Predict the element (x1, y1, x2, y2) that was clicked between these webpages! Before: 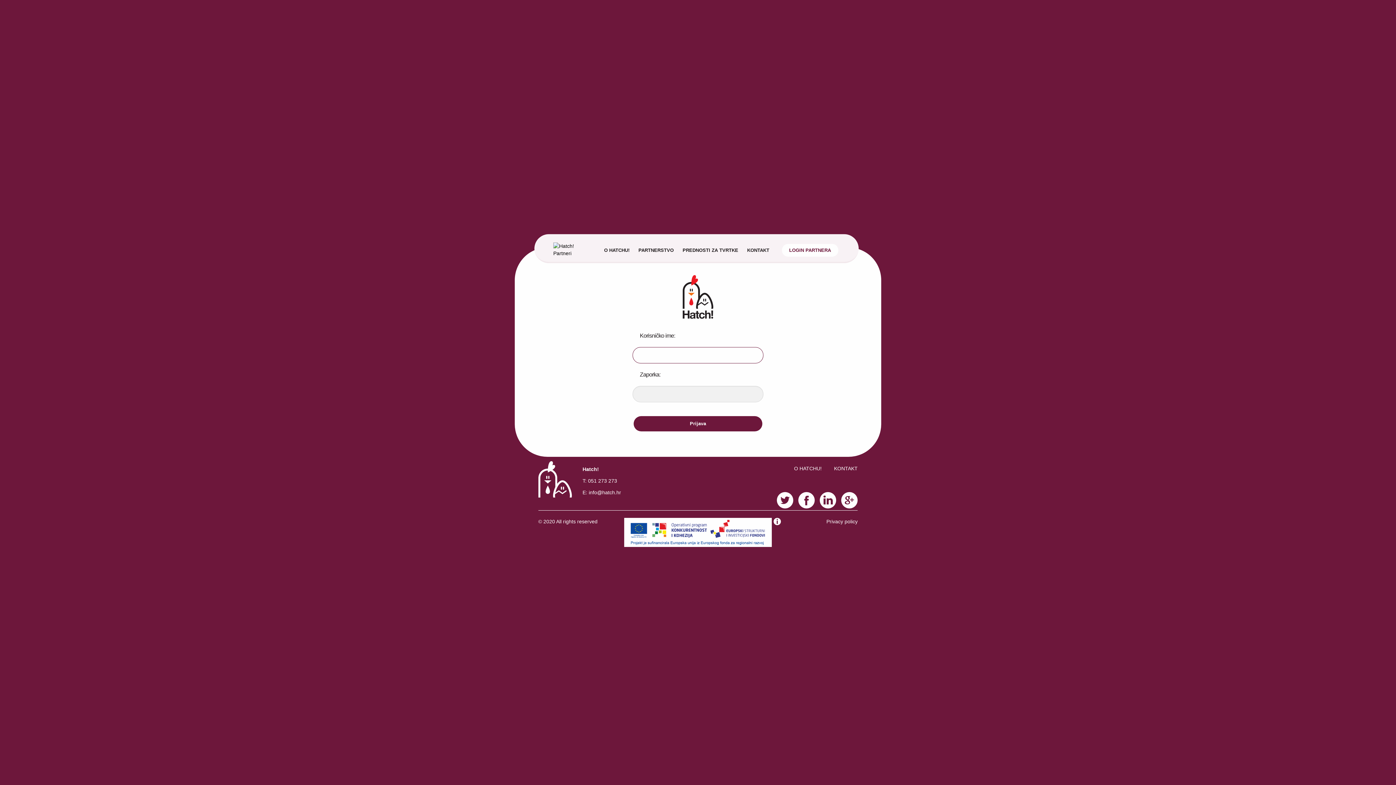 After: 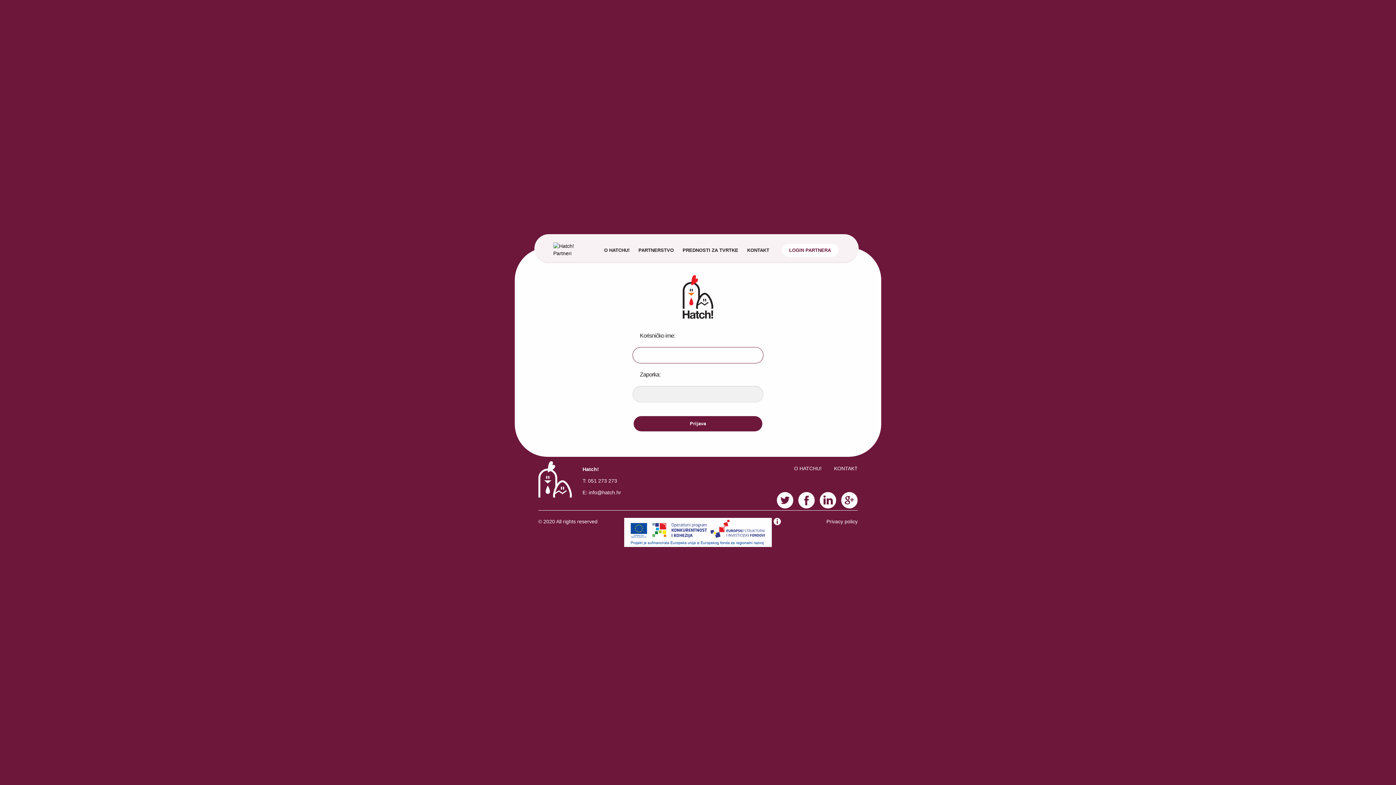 Action: label: O HATCHU! bbox: (794, 465, 821, 478)